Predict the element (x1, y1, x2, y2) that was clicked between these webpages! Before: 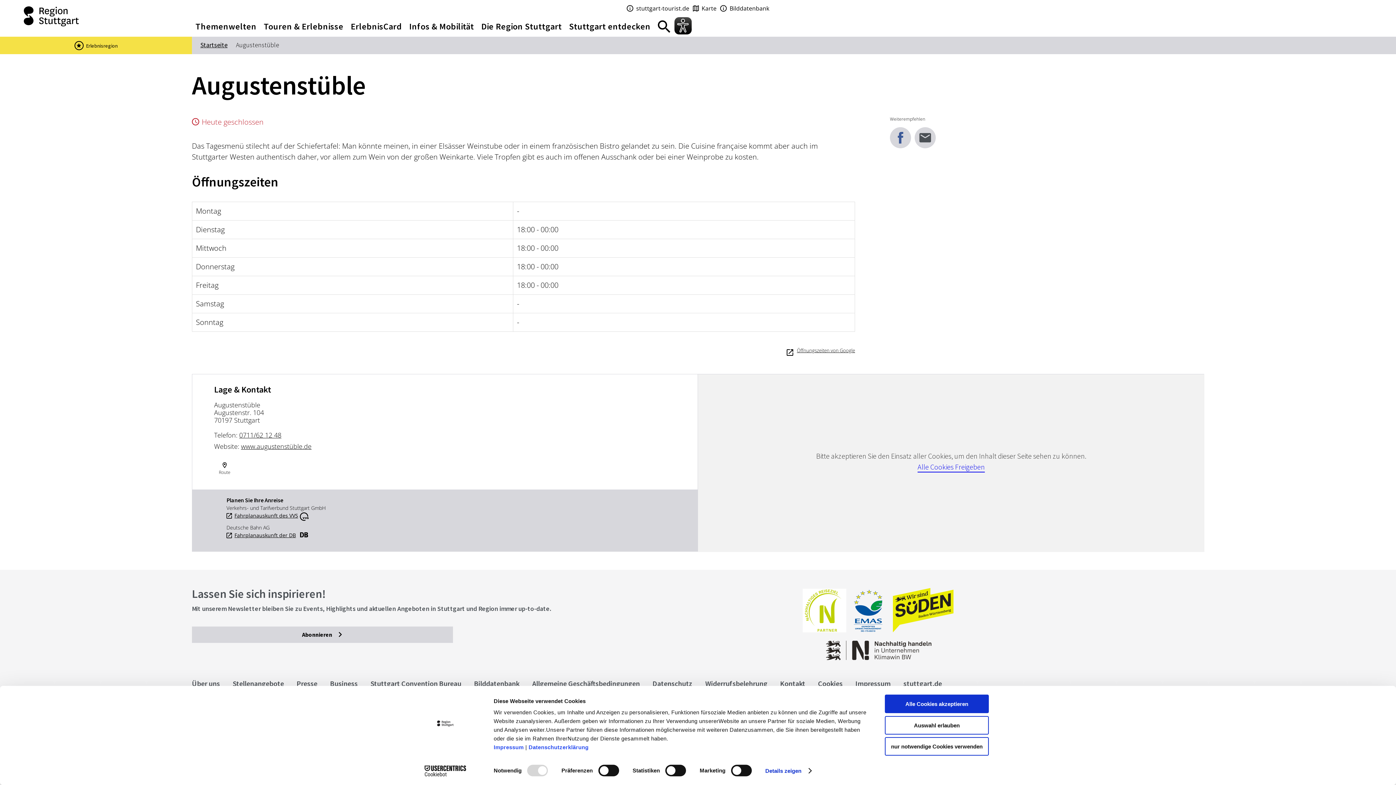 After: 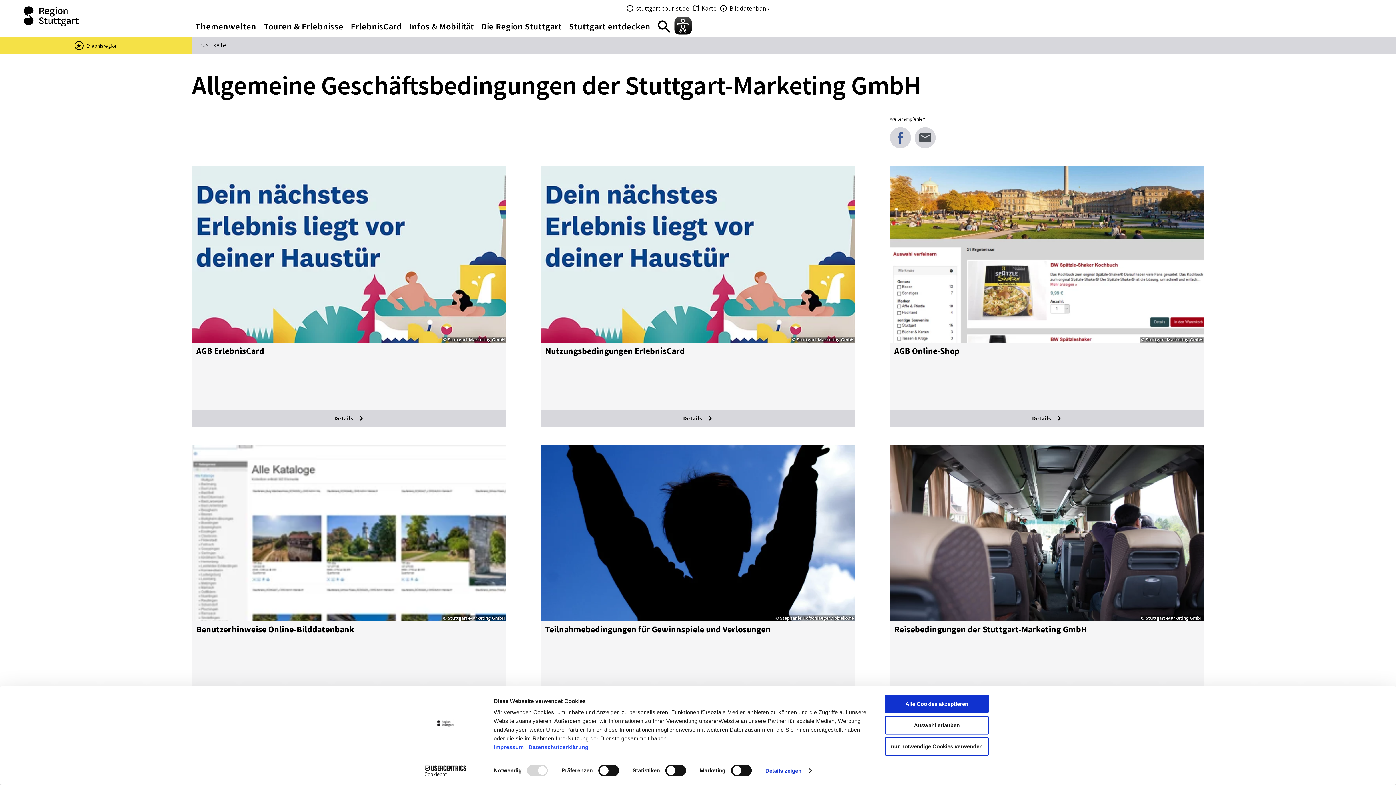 Action: bbox: (532, 679, 640, 688) label: Allgemeine Geschäftsbedingungen